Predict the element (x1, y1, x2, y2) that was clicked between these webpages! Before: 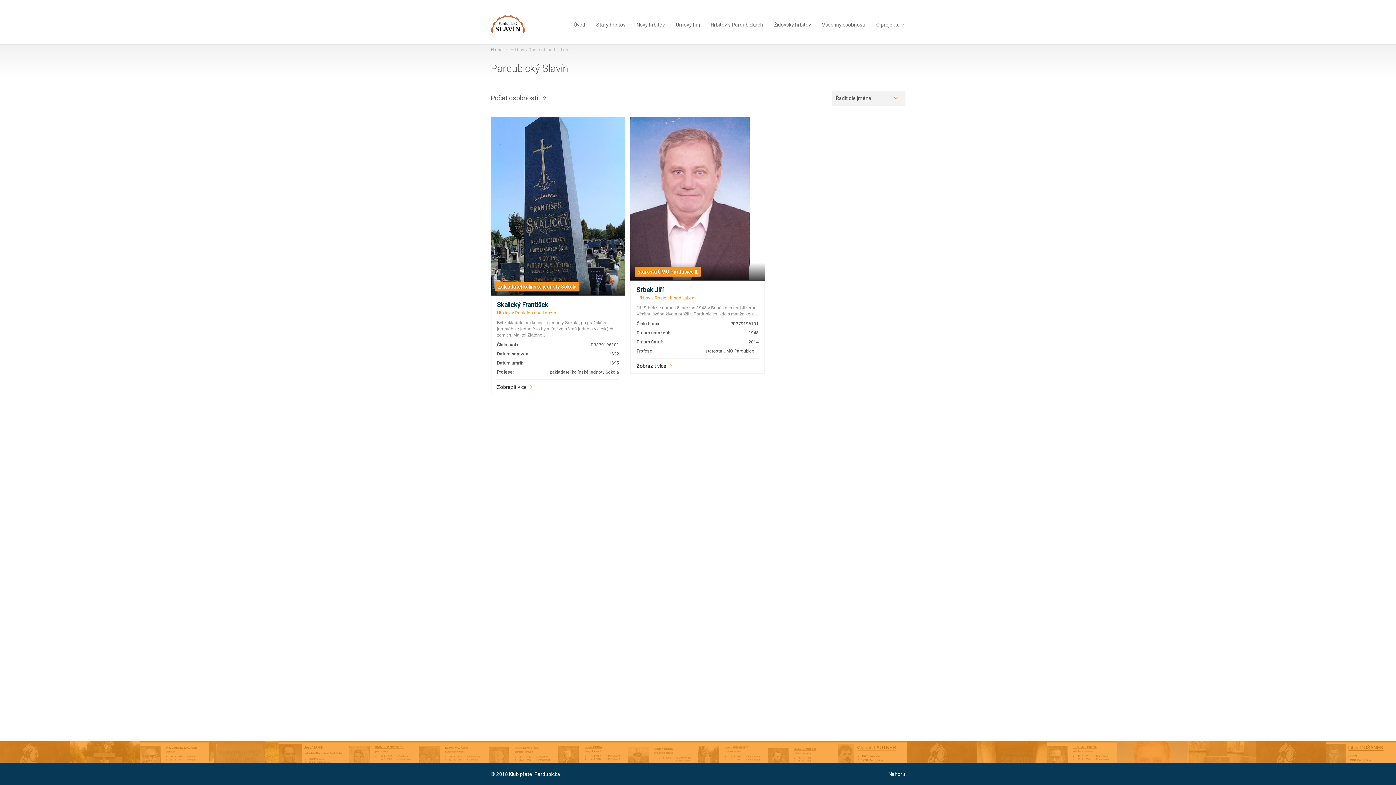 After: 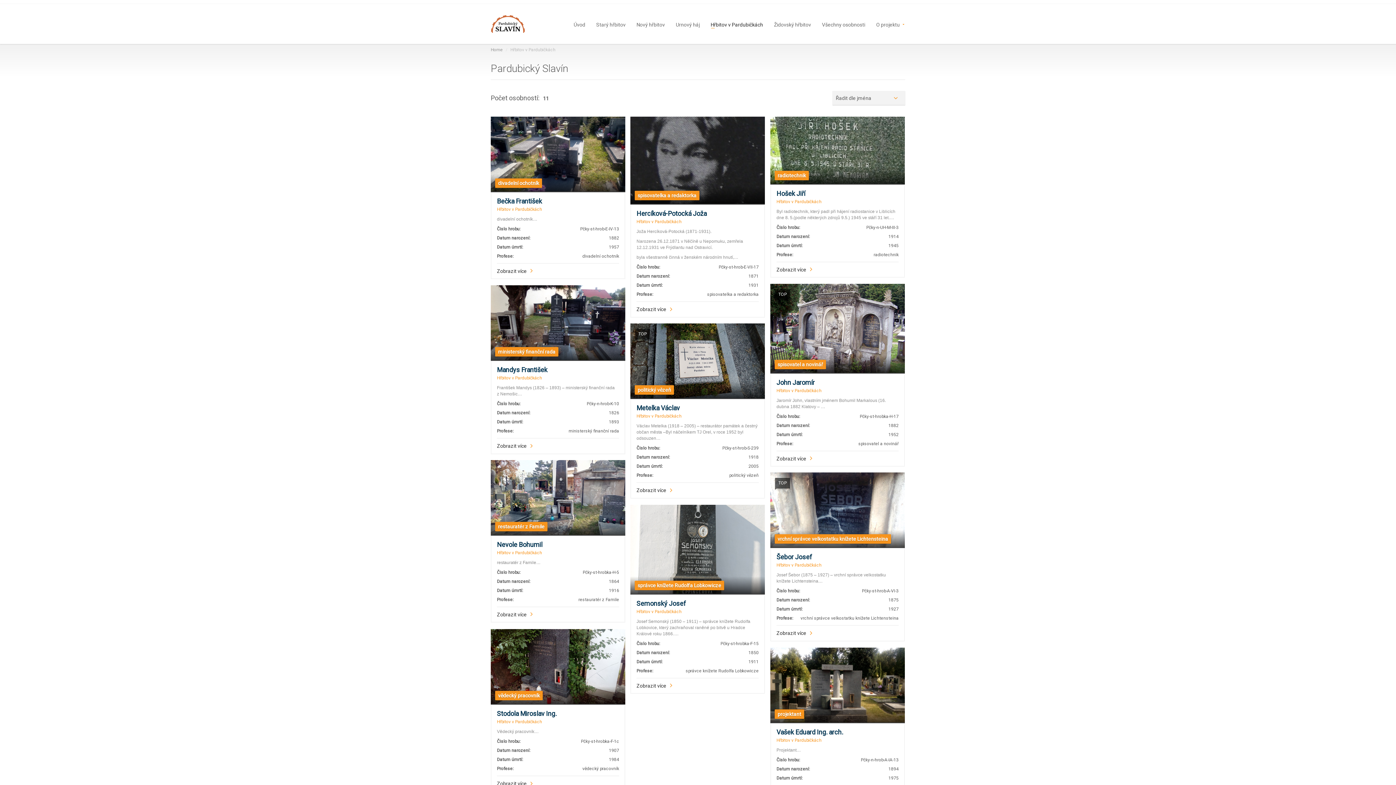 Action: label: Hřbitov v Pardubičkách bbox: (705, 21, 768, 26)